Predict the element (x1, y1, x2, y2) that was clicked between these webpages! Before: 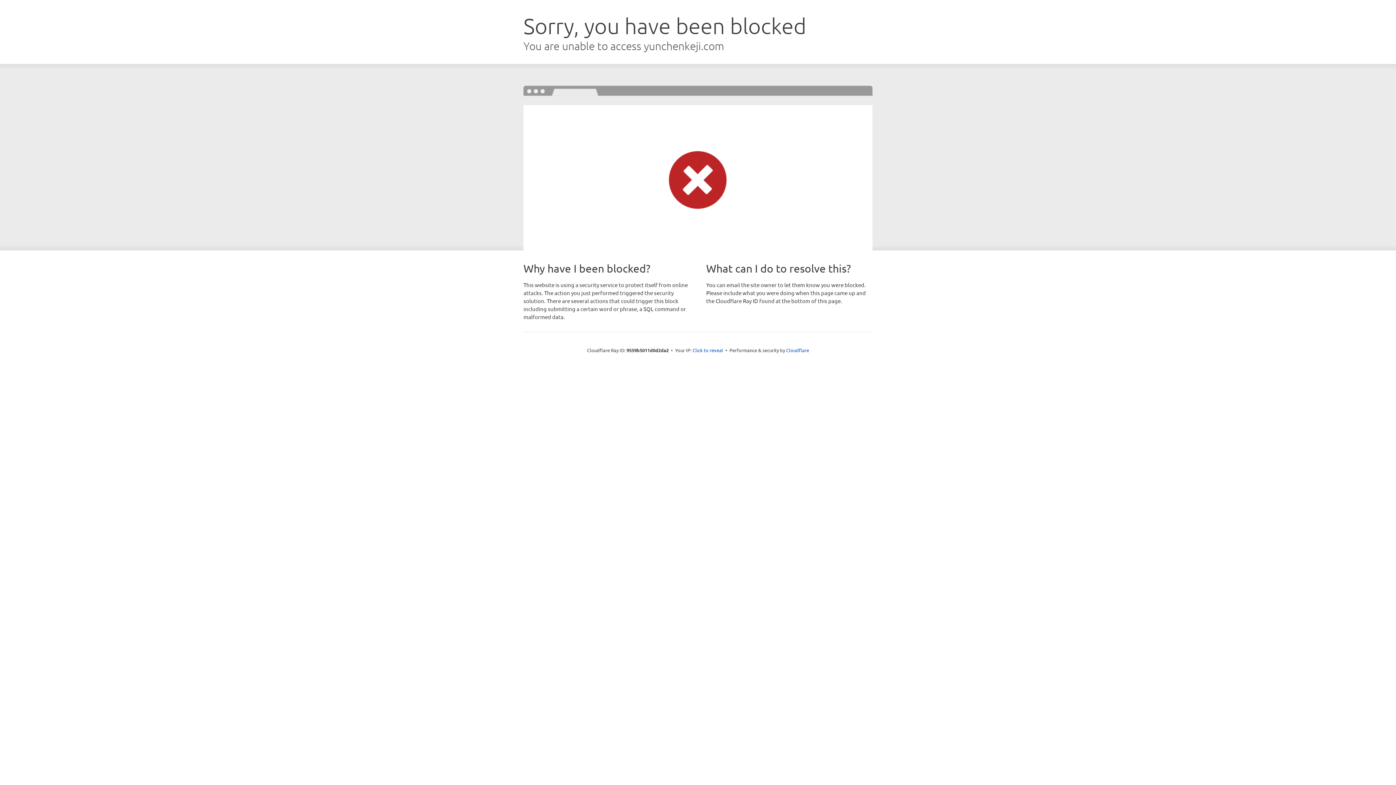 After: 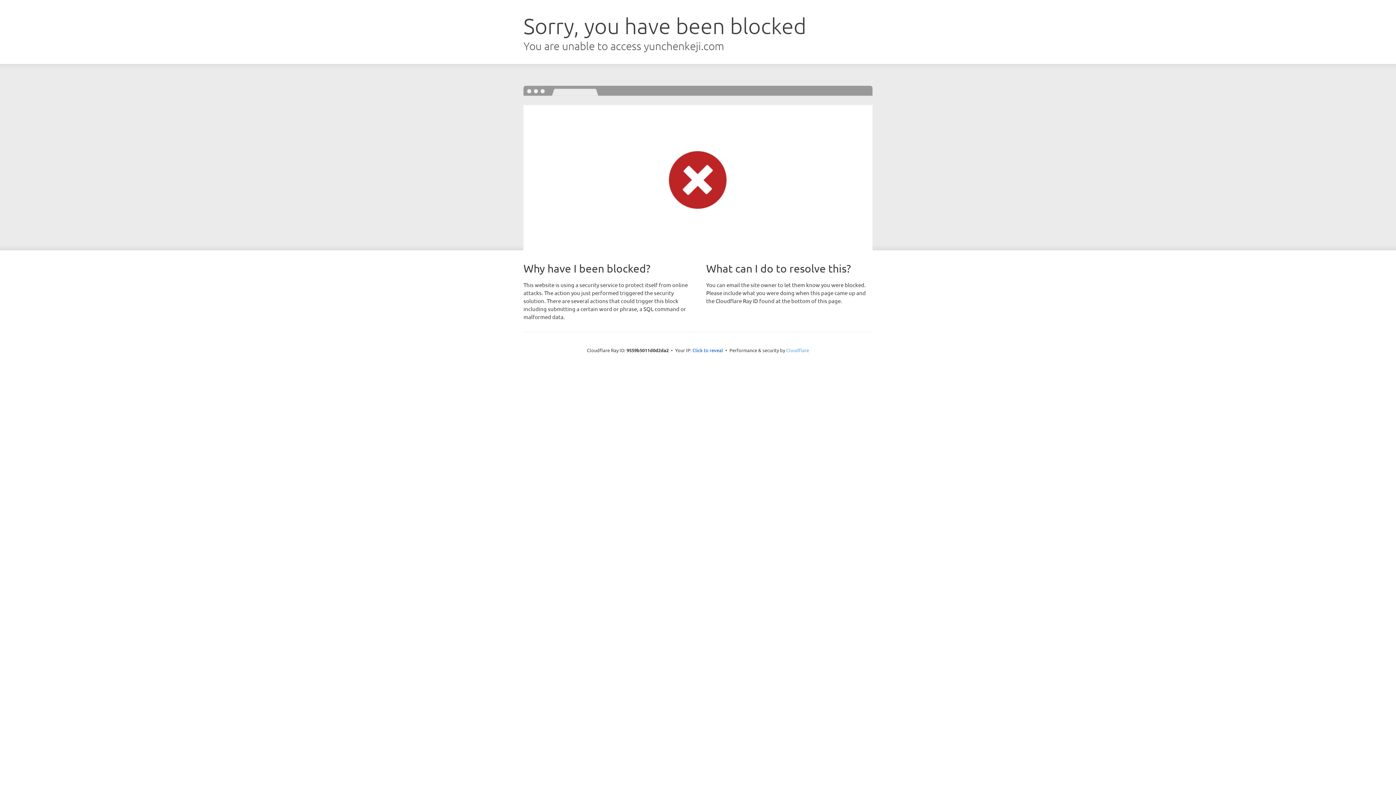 Action: bbox: (786, 347, 809, 353) label: Cloudflare